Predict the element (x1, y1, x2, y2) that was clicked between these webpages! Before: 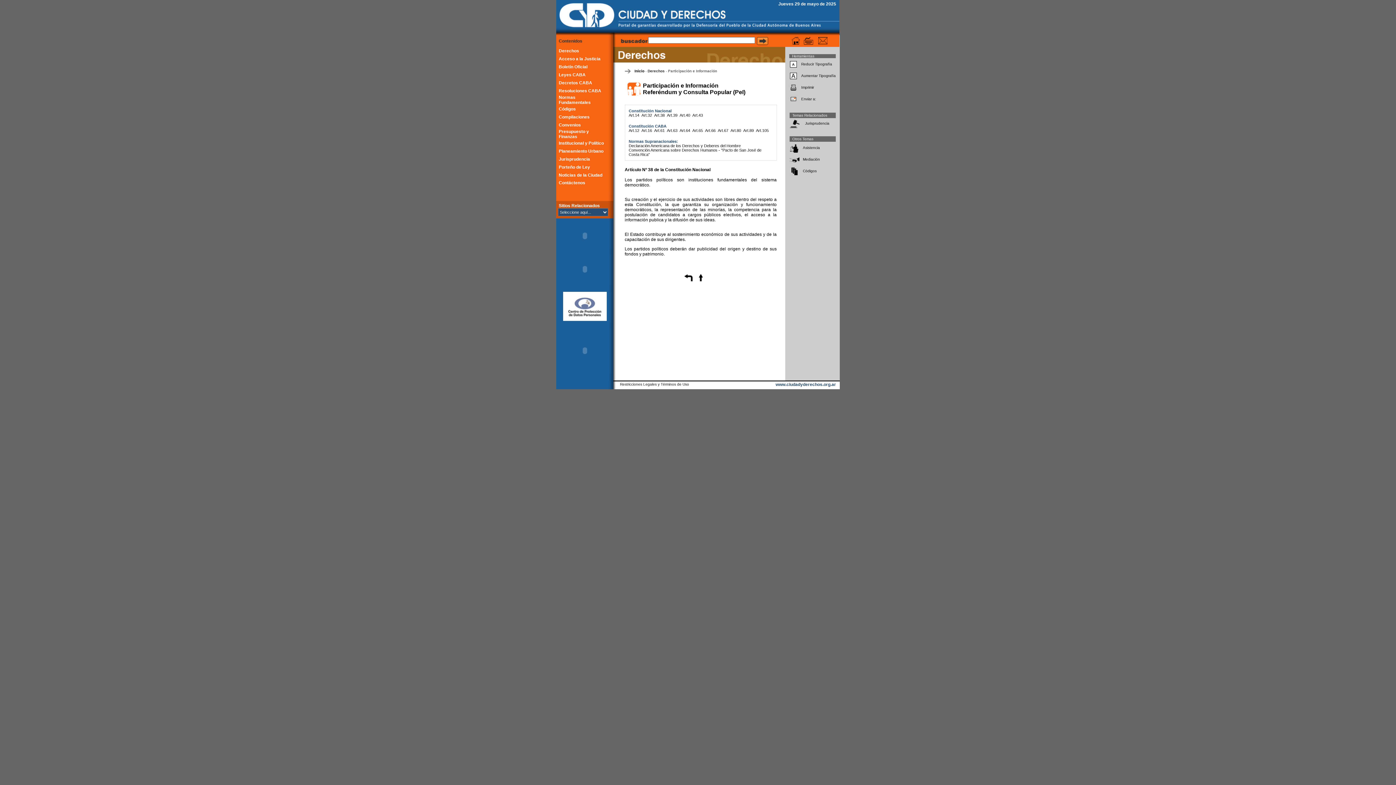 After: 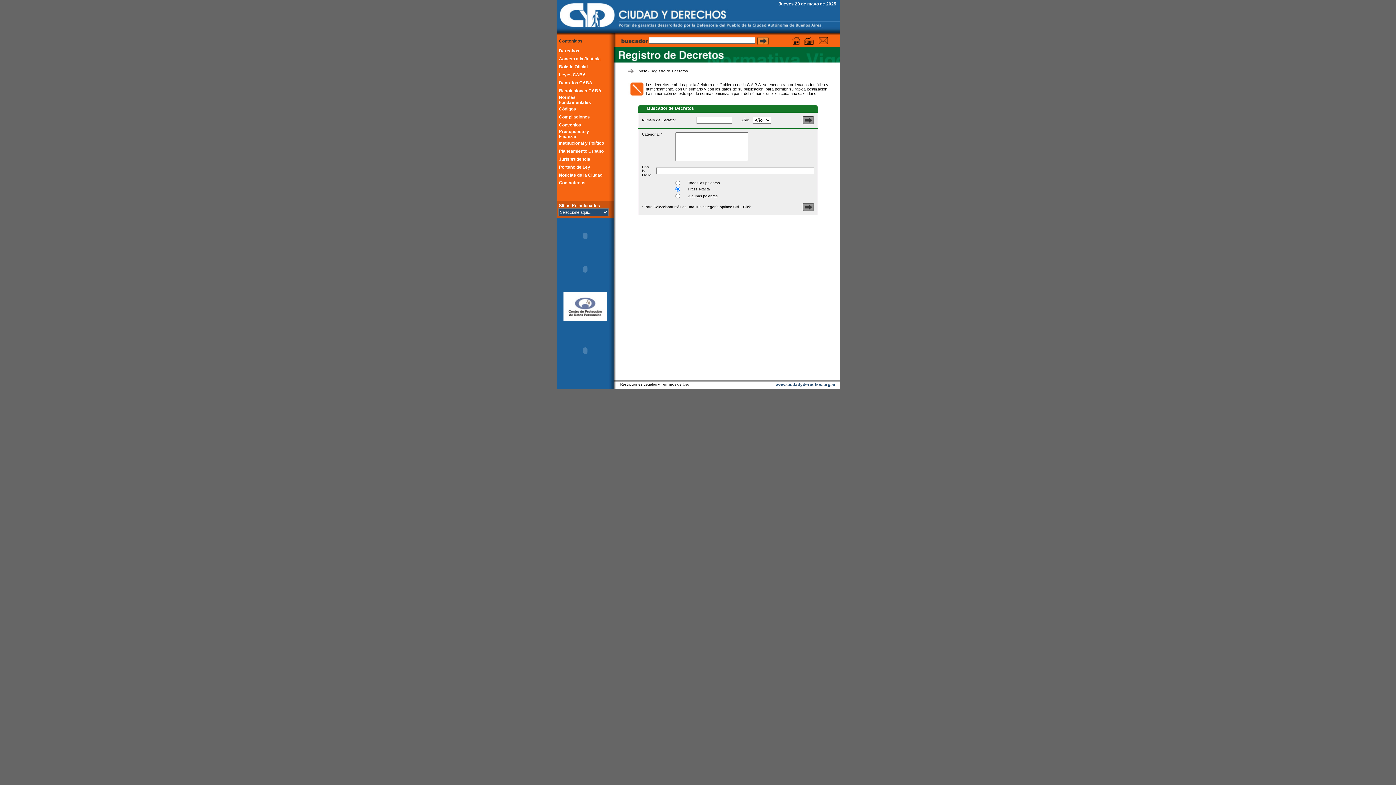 Action: bbox: (558, 80, 592, 85) label: Decretos CABA